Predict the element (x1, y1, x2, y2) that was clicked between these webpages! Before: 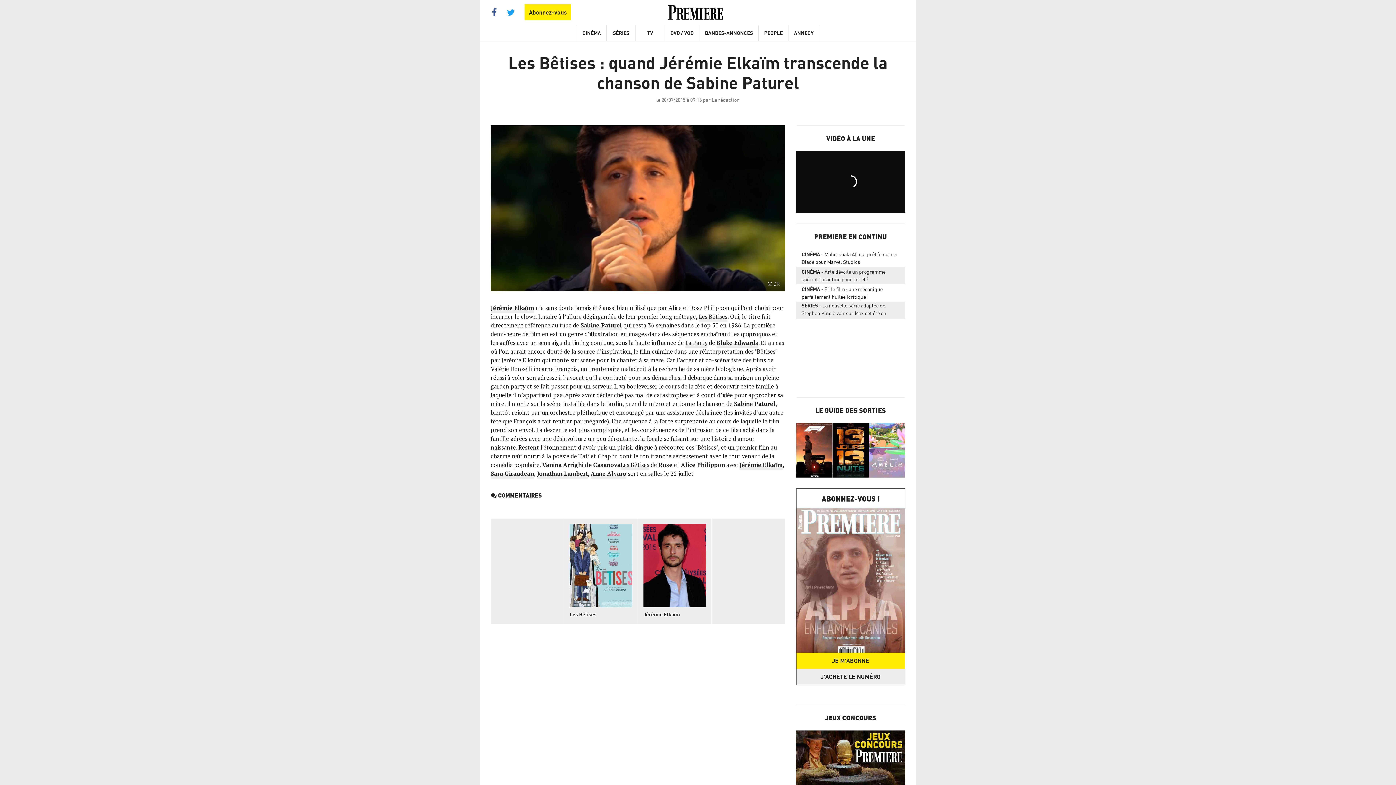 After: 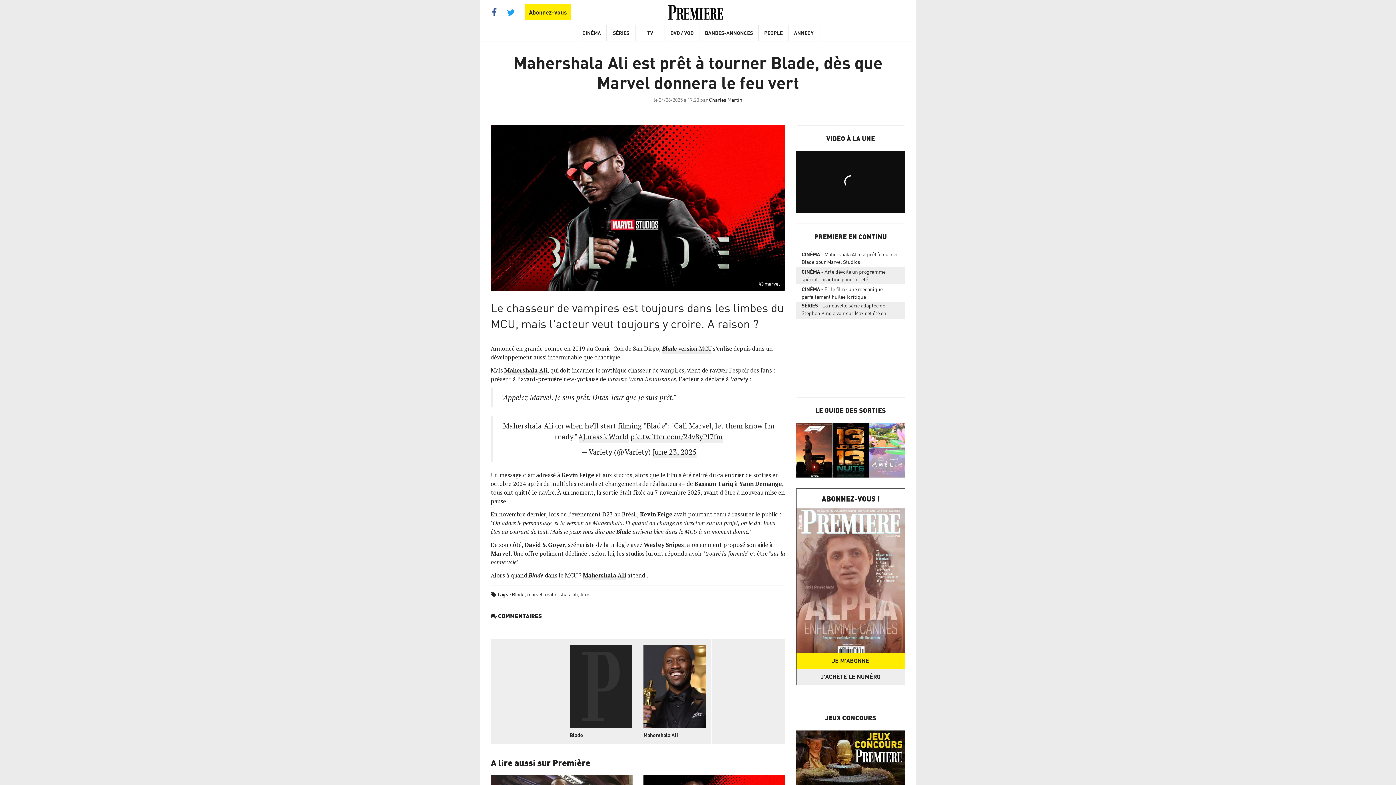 Action: label: CINÉMAMahershala Ali est prêt à tourner Blade pour Marvel Studios bbox: (796, 250, 905, 265)